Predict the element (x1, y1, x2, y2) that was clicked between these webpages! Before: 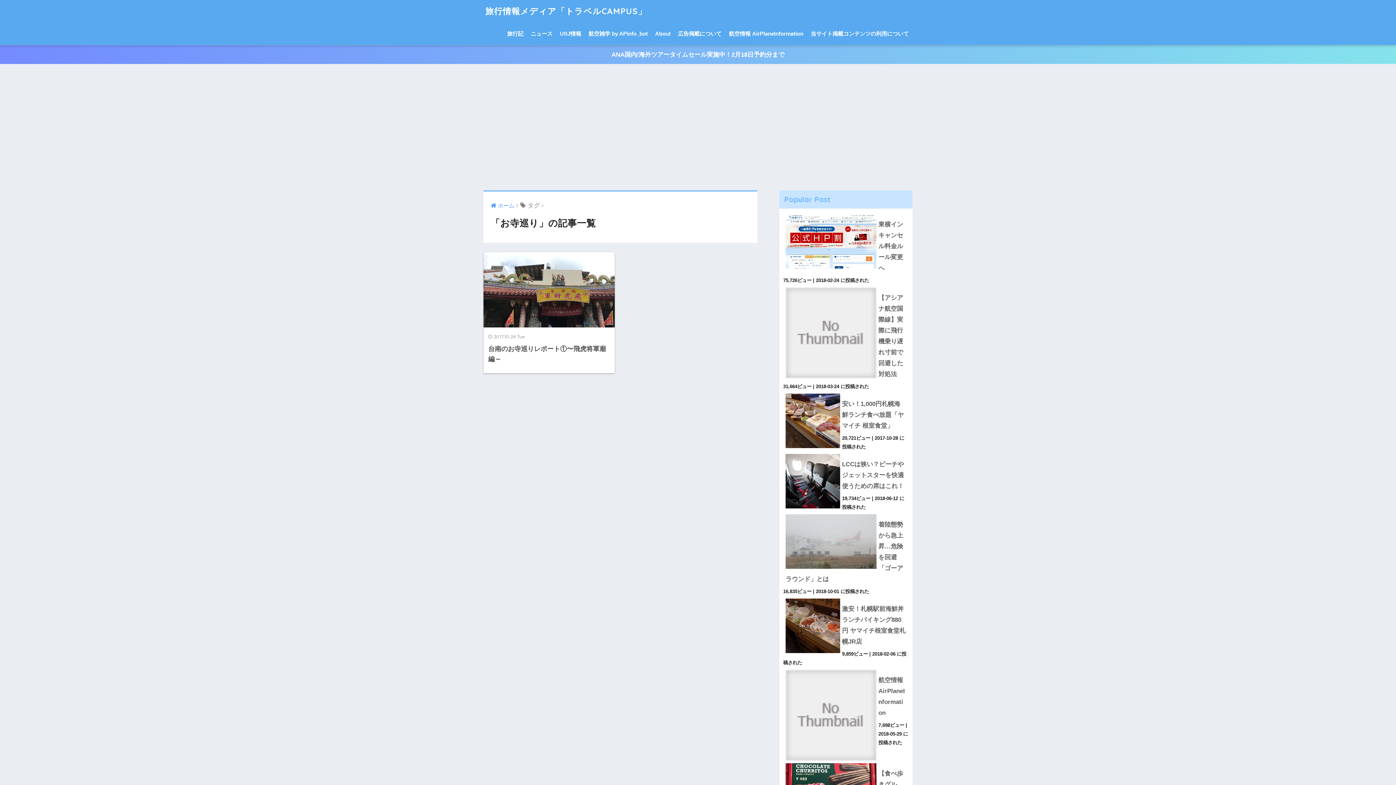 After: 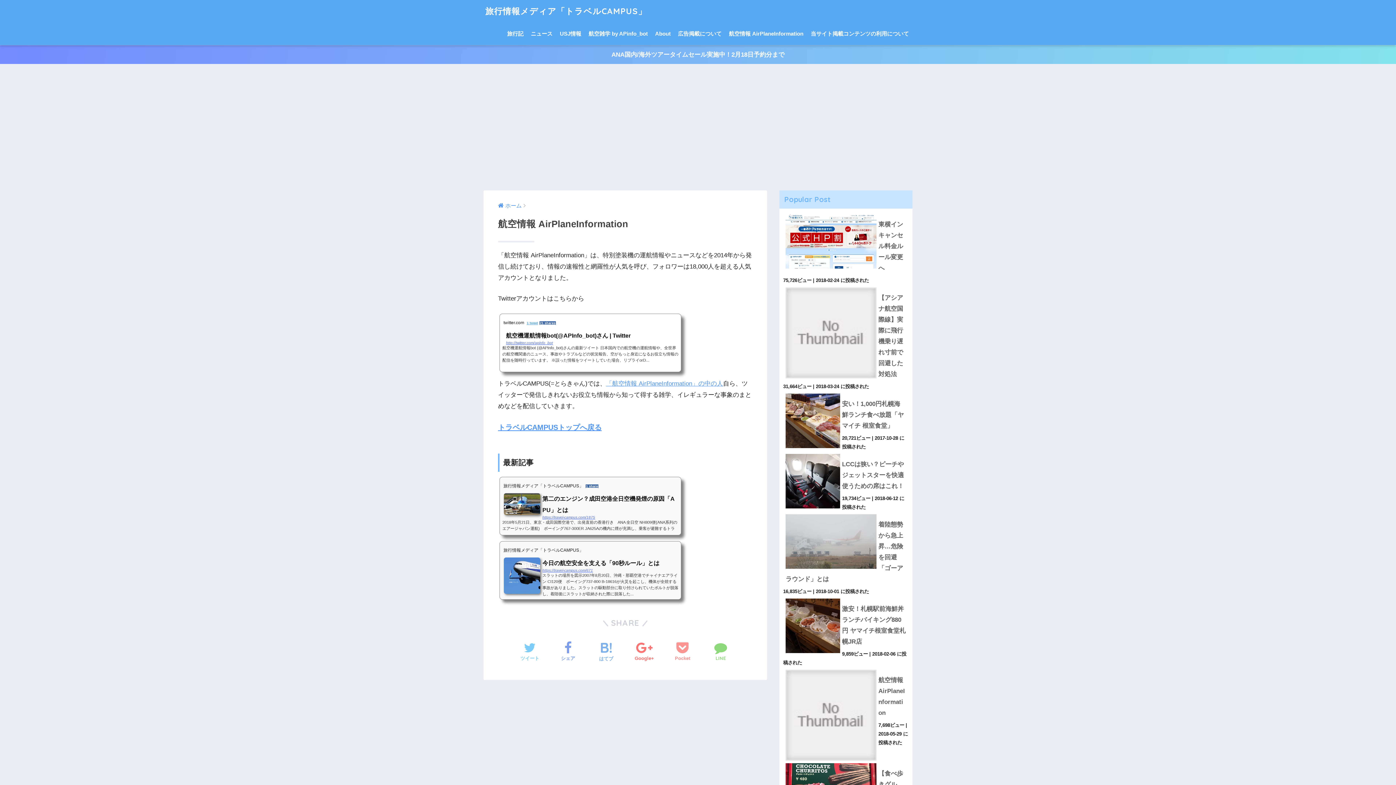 Action: label: 航空情報 AirPlaneInformation bbox: (725, 22, 807, 45)